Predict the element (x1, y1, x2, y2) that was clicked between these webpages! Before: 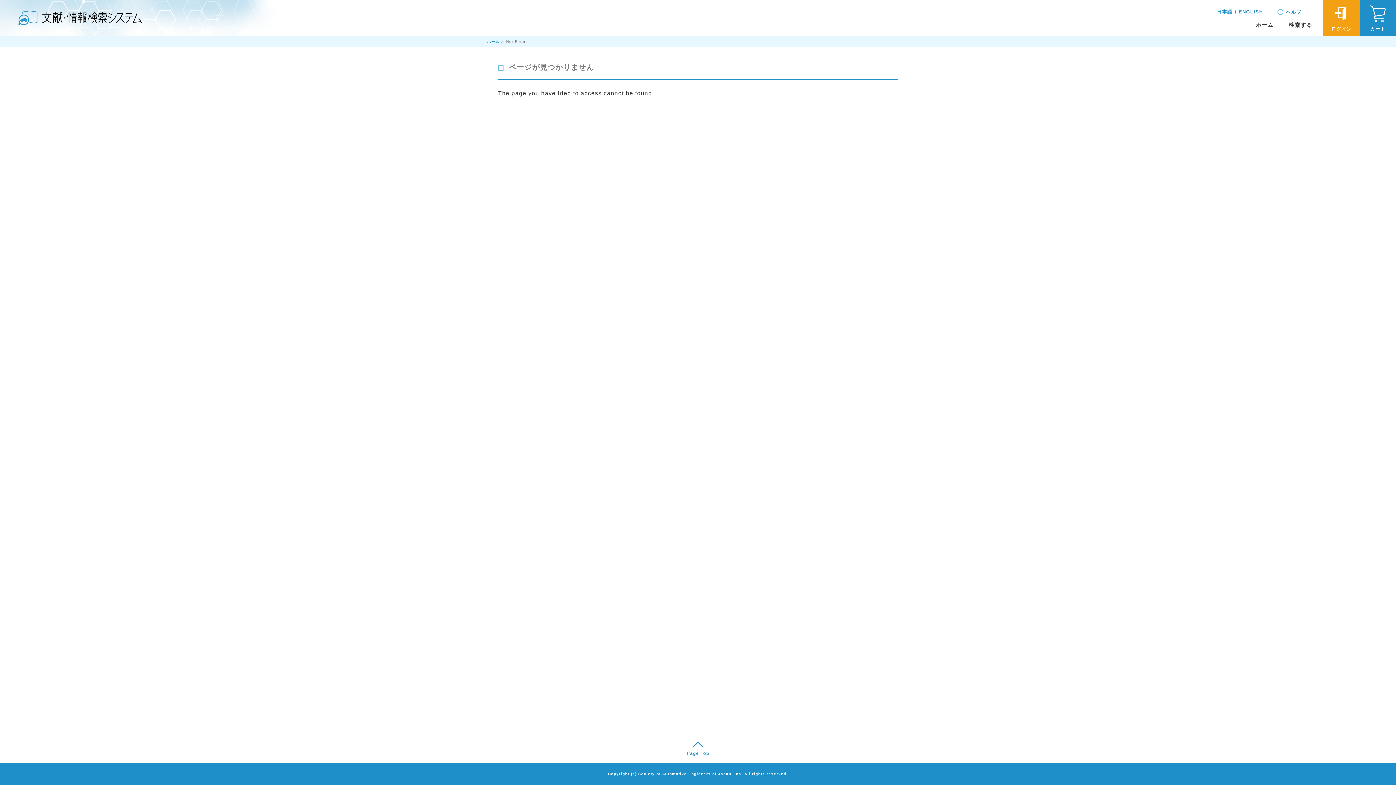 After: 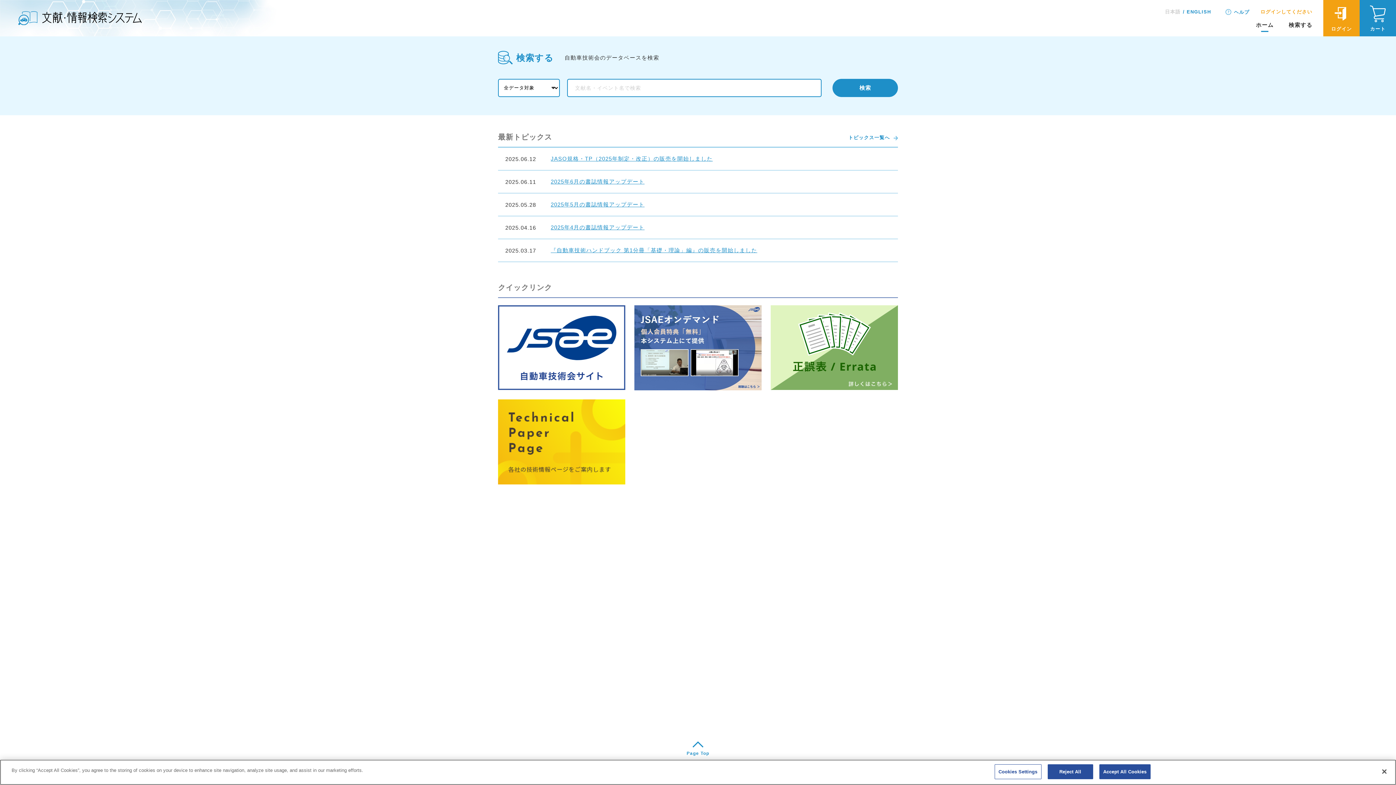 Action: bbox: (1217, 9, 1232, 14) label: 日本語